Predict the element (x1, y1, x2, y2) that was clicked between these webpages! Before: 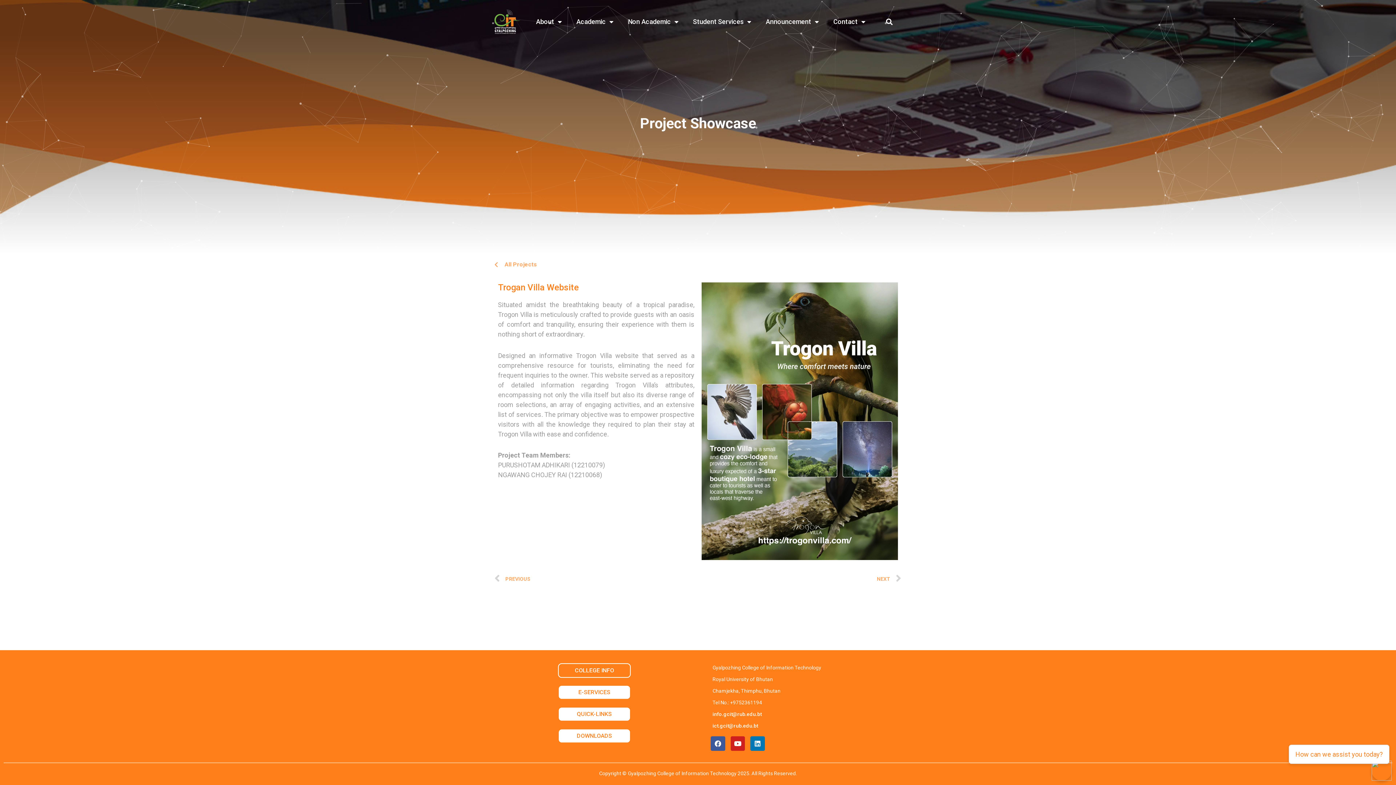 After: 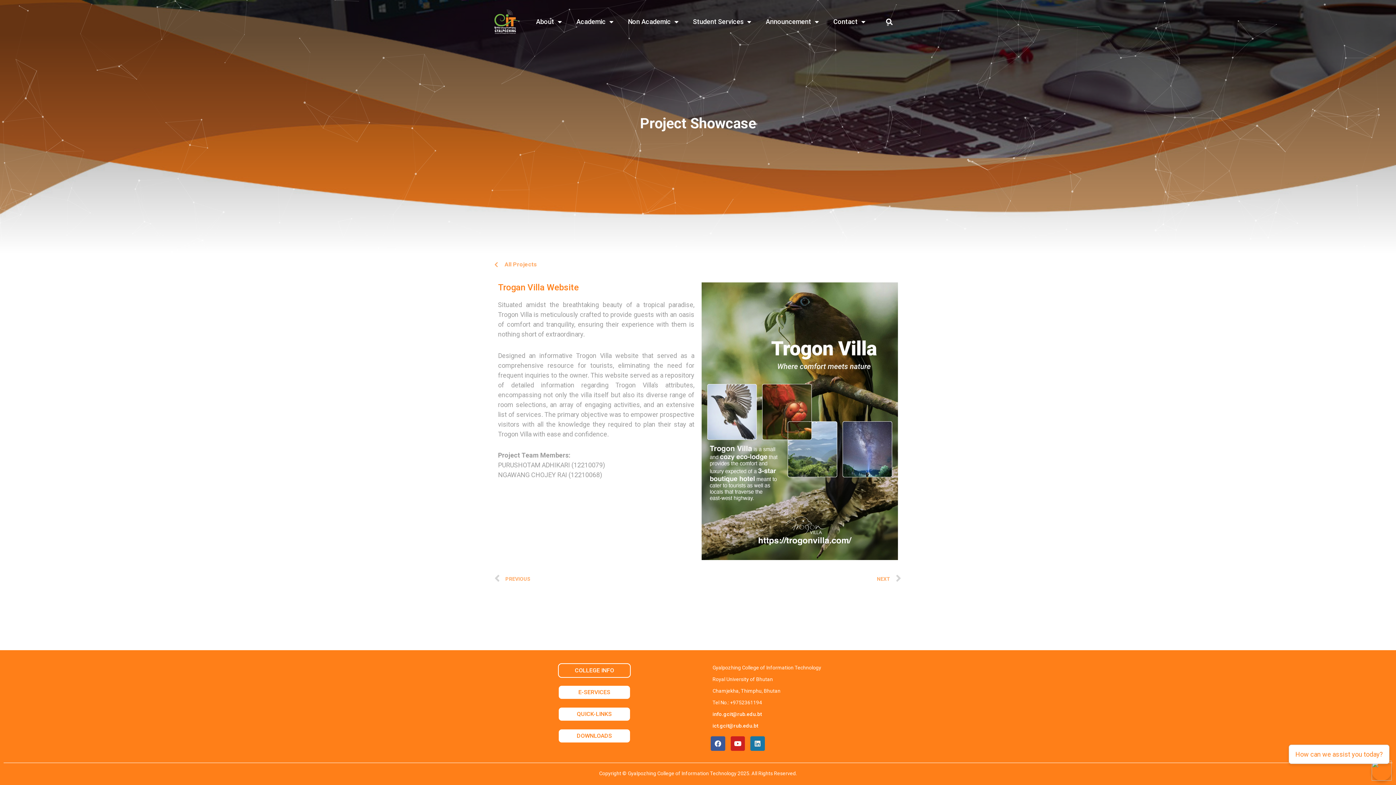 Action: label: Linkedin bbox: (750, 736, 765, 751)